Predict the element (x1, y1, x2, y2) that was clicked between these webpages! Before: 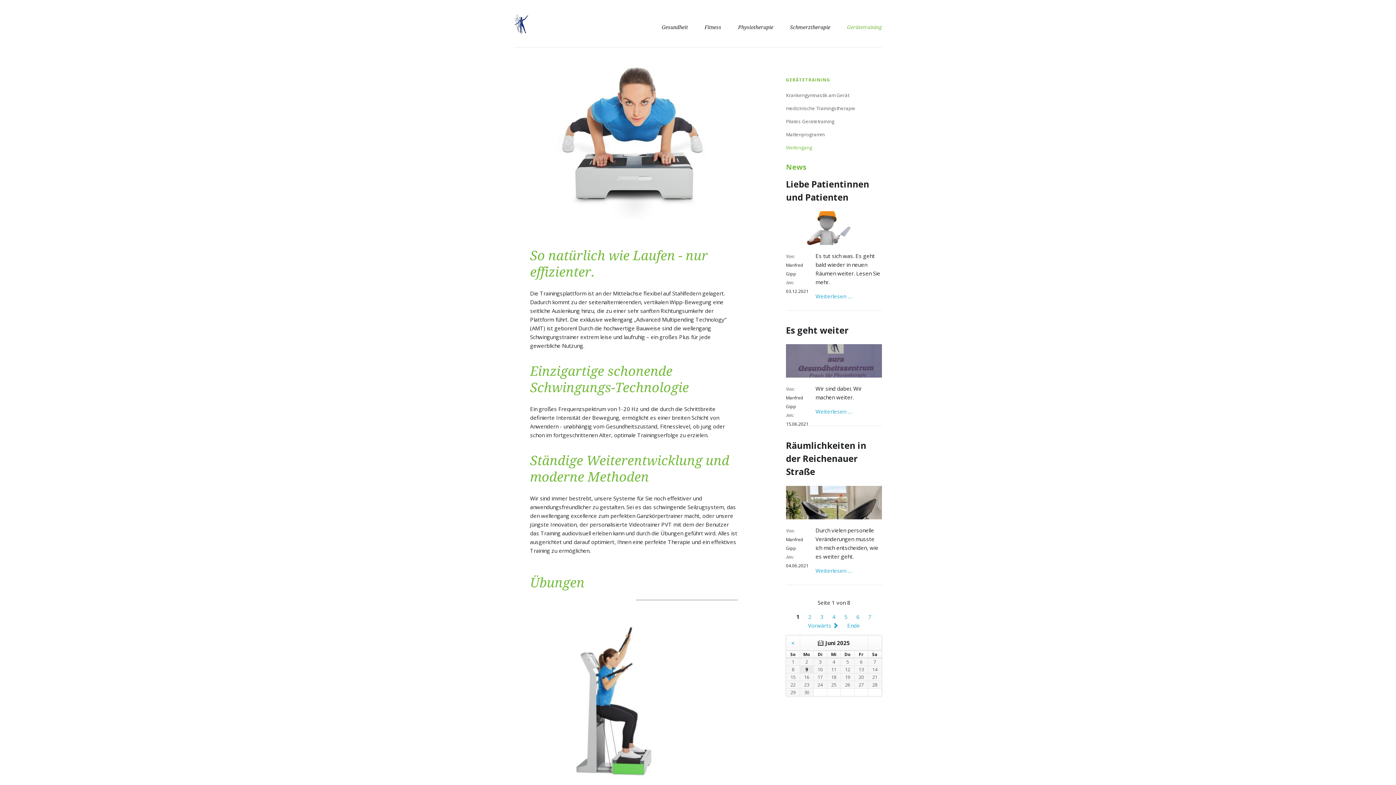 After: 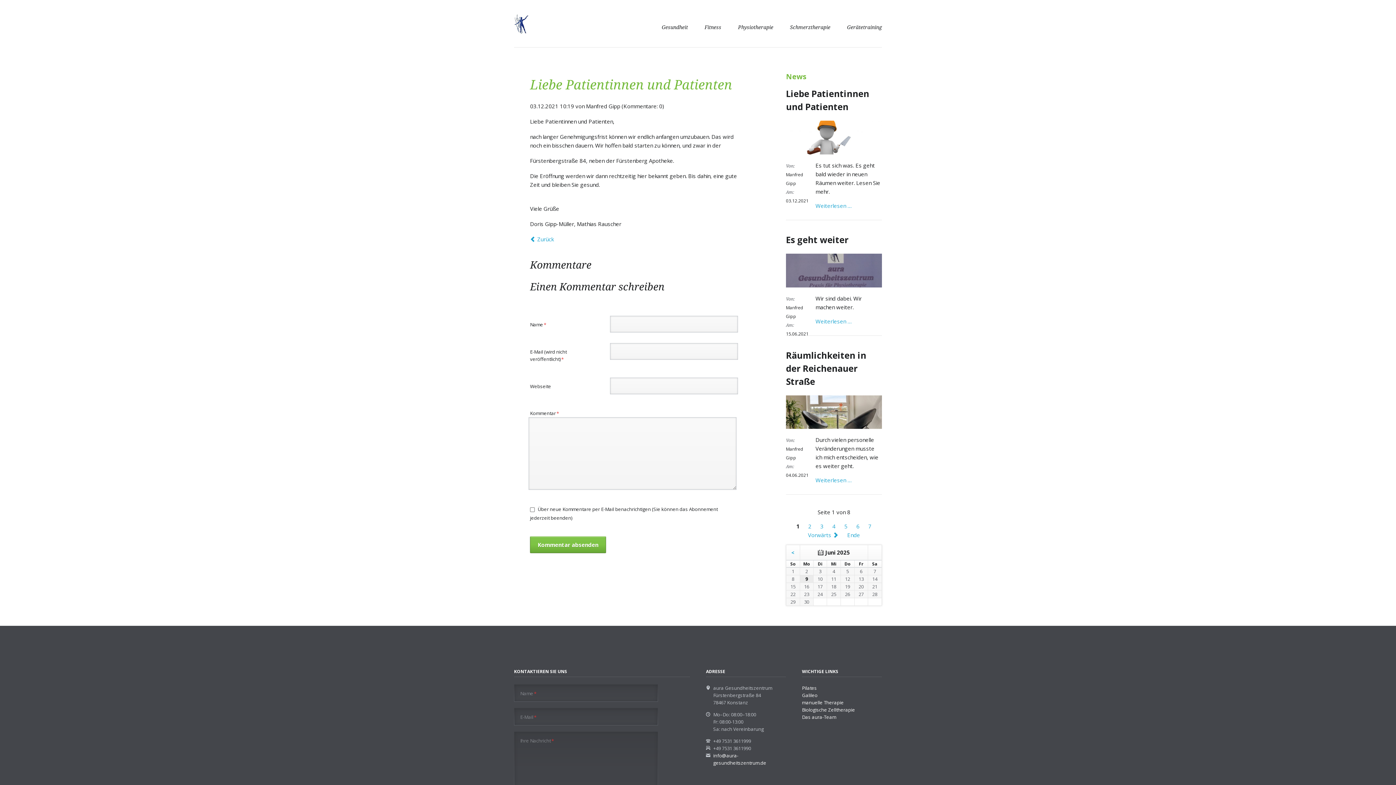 Action: bbox: (786, 243, 882, 250)